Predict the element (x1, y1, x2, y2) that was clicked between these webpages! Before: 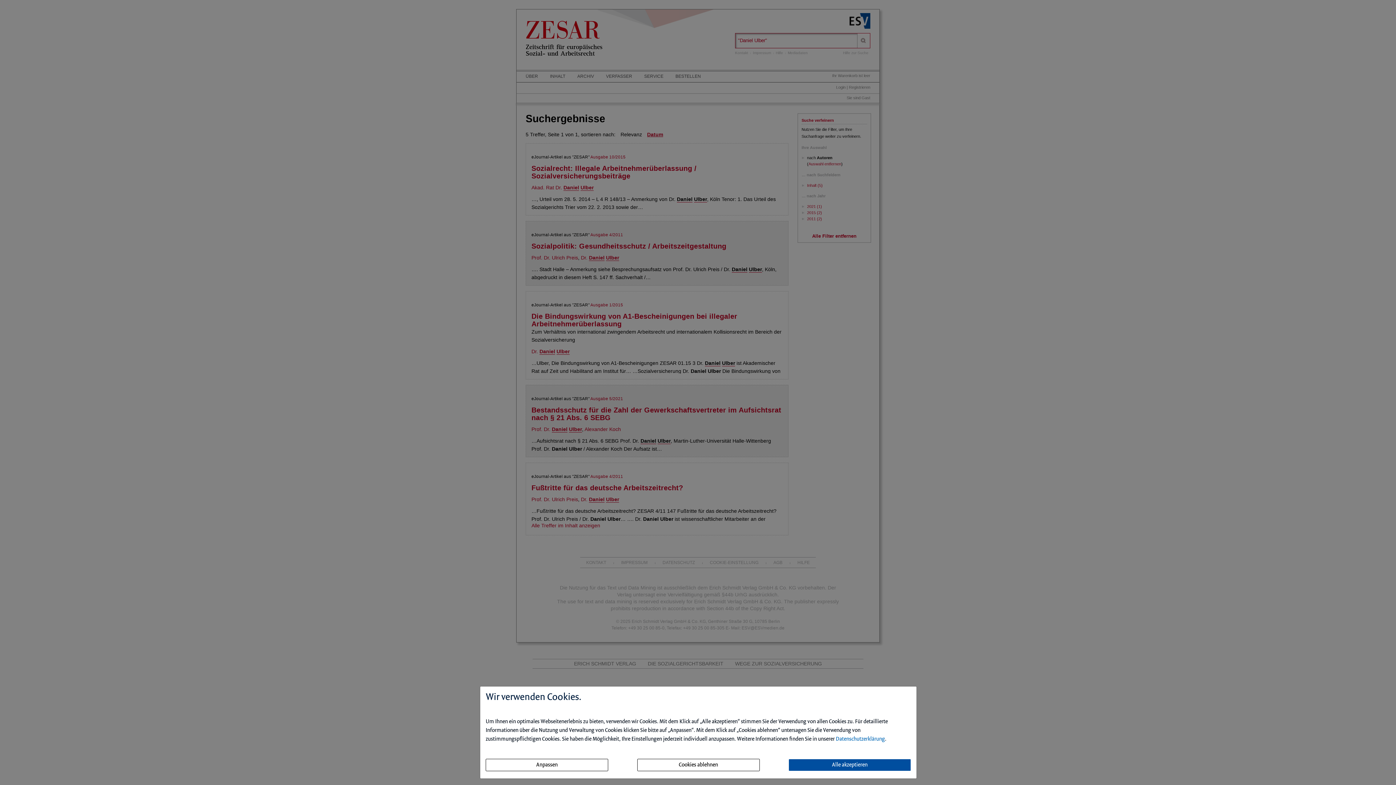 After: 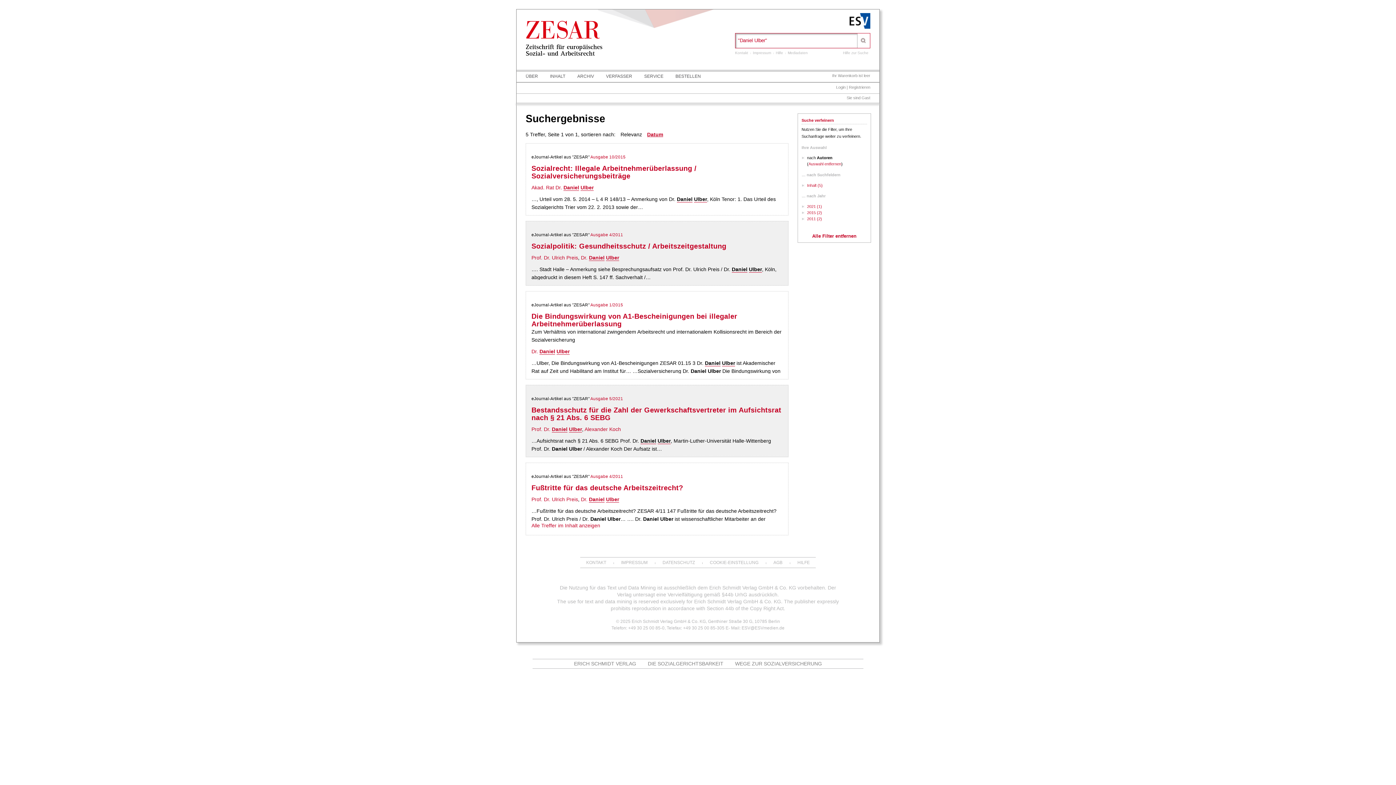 Action: bbox: (788, 759, 911, 771) label: Alle akzeptieren